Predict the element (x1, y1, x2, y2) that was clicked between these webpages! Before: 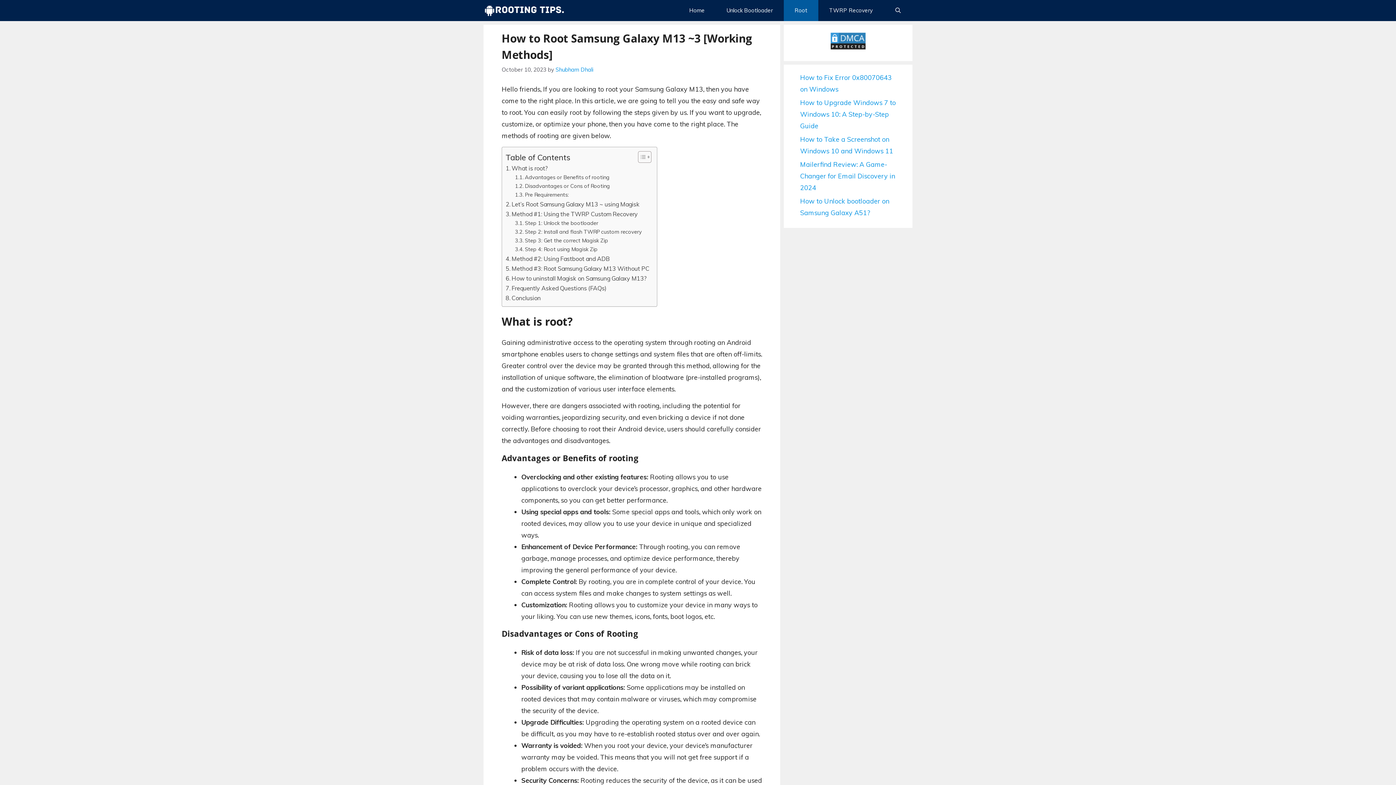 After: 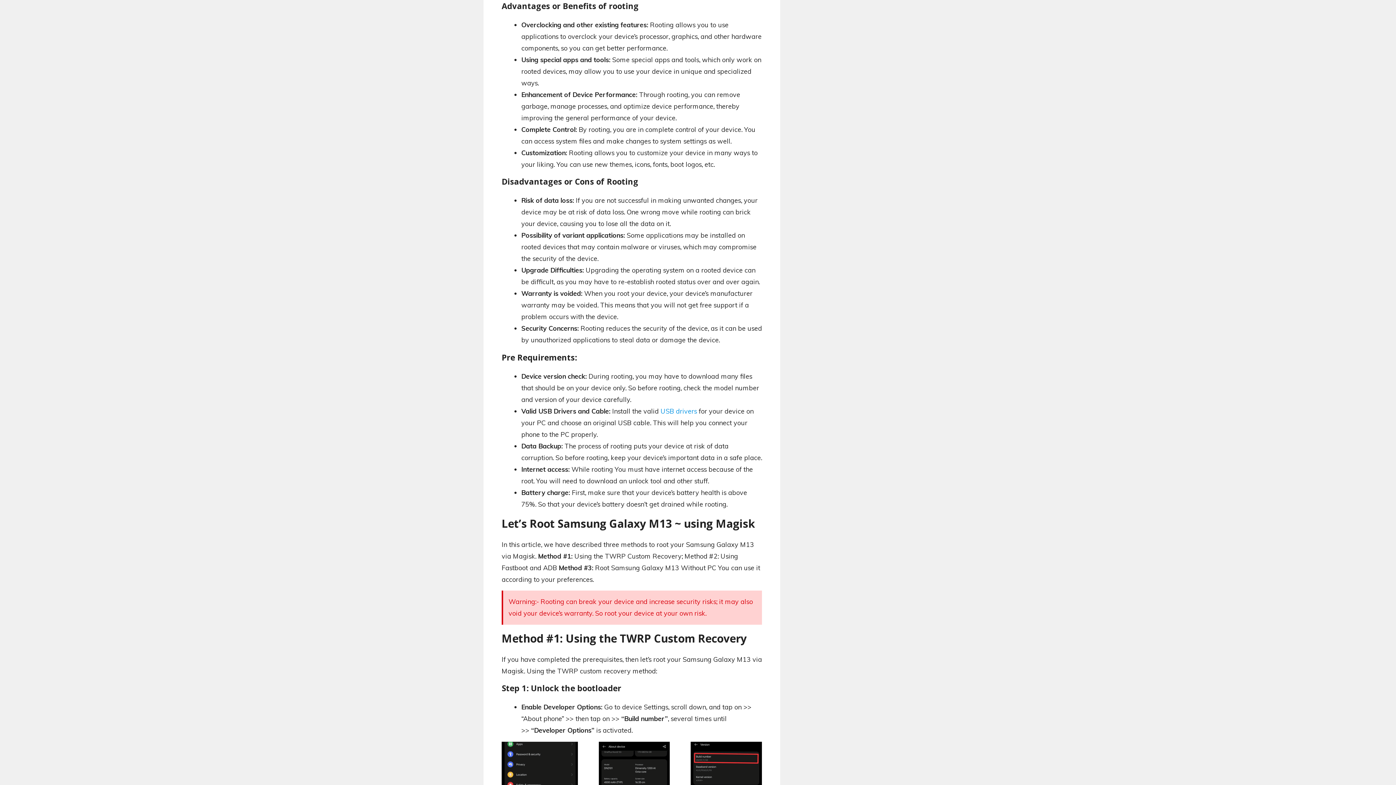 Action: bbox: (515, 173, 609, 181) label: Advantages or Benefits of rooting